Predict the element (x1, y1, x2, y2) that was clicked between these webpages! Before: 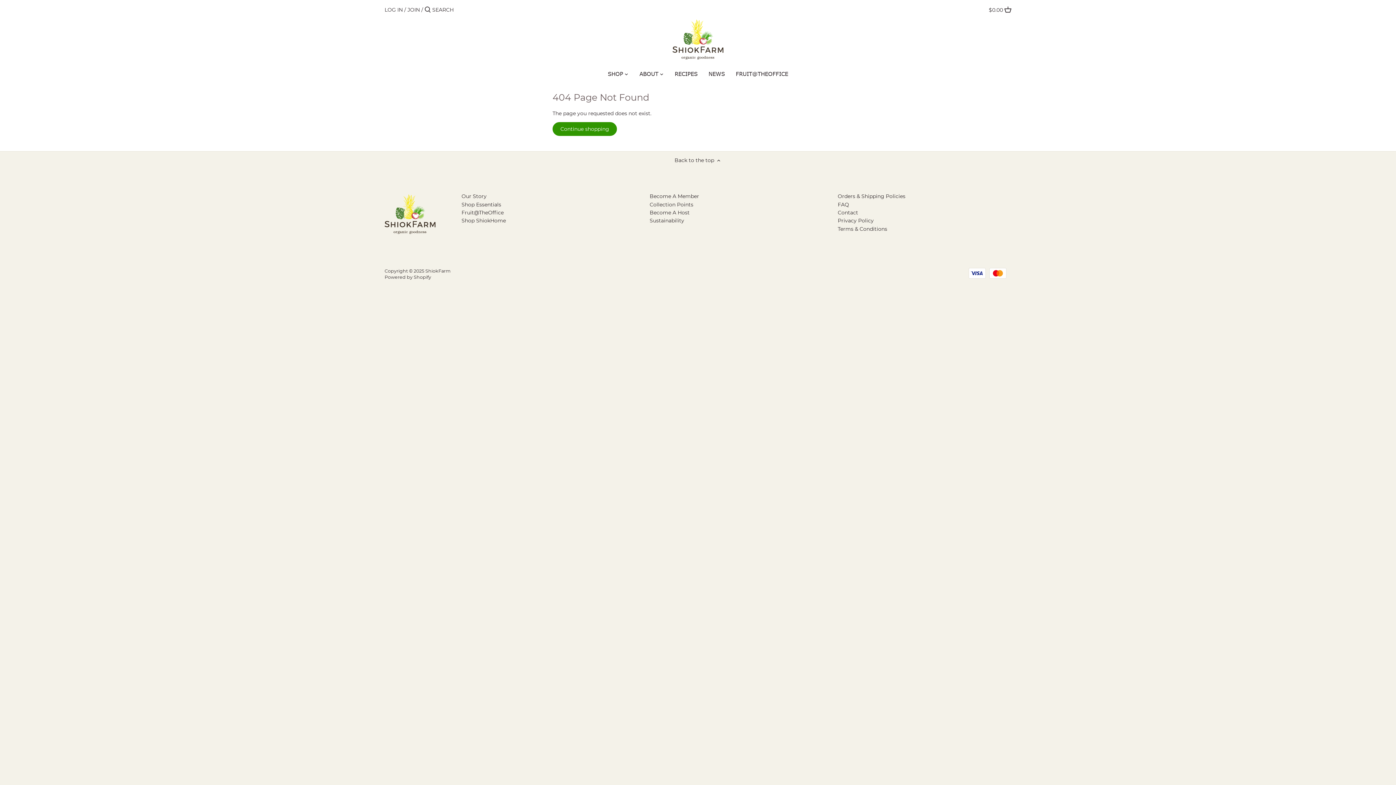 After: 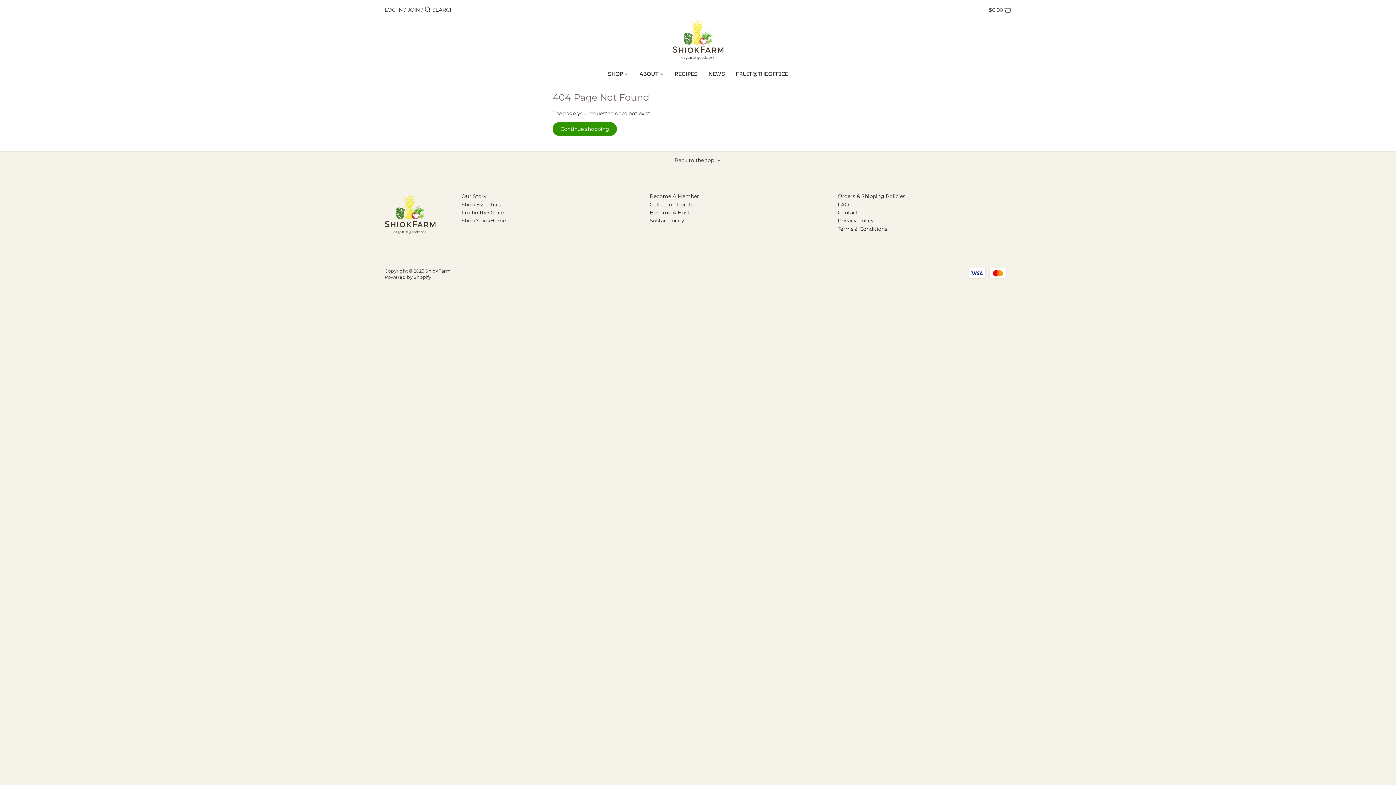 Action: bbox: (674, 156, 721, 164) label: Back to the top 